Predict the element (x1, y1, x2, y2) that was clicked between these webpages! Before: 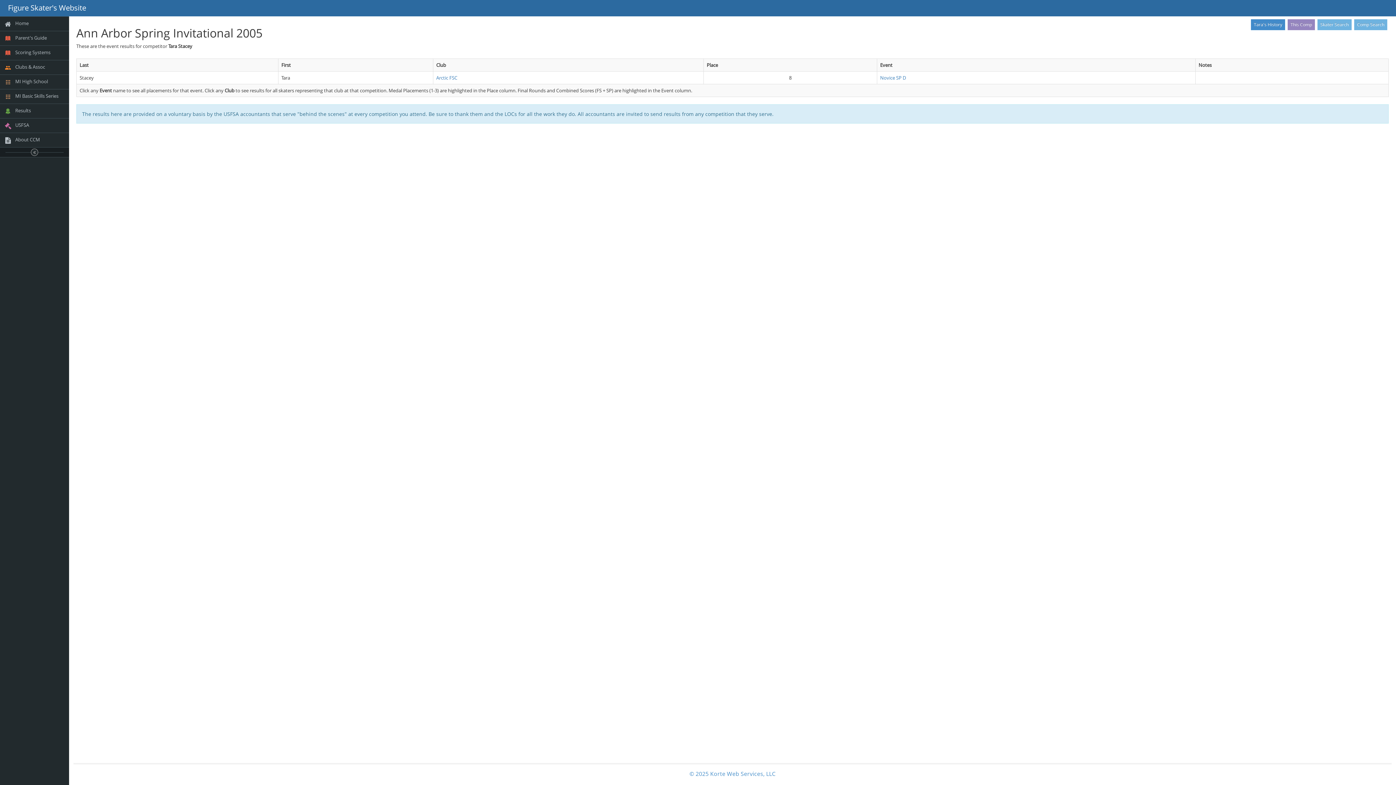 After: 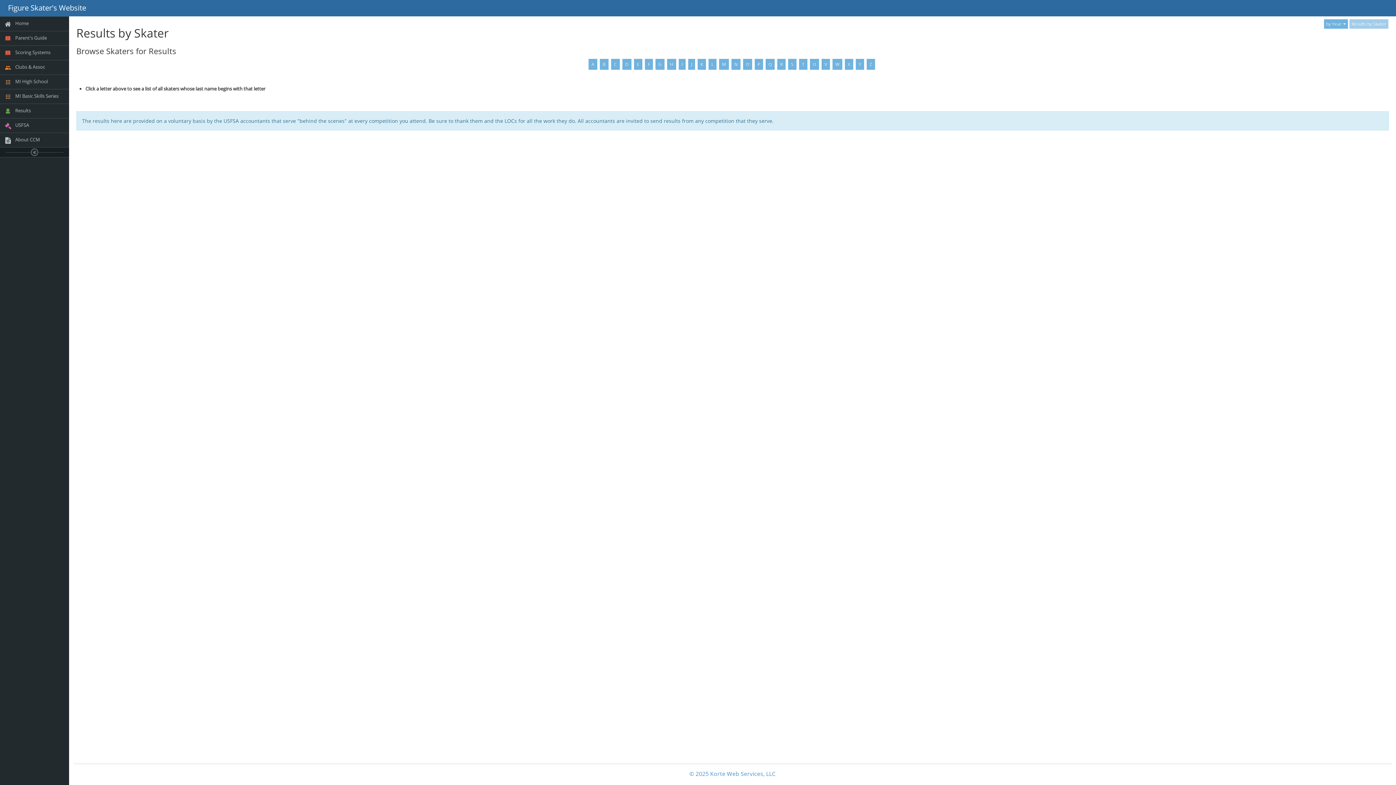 Action: label: Skater Search bbox: (1317, 19, 1352, 30)